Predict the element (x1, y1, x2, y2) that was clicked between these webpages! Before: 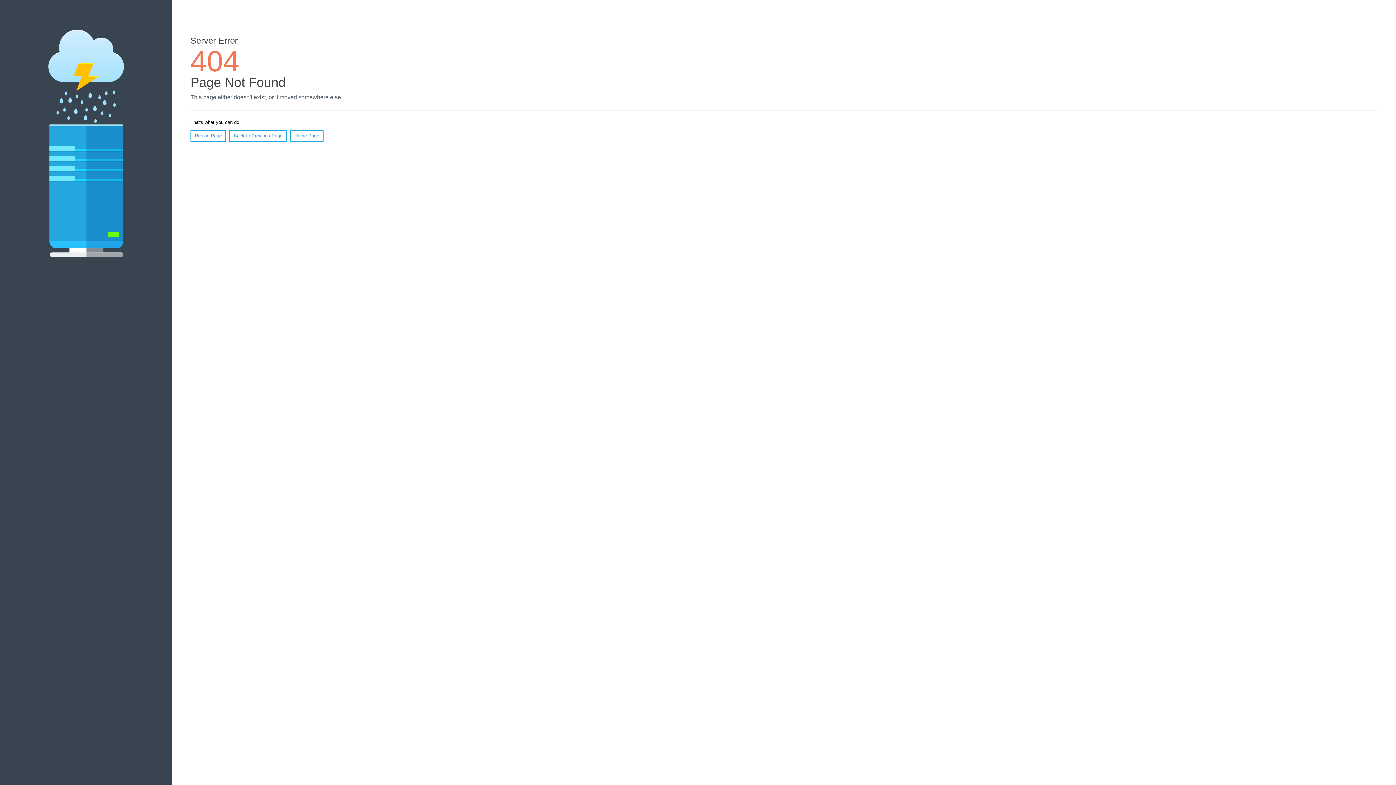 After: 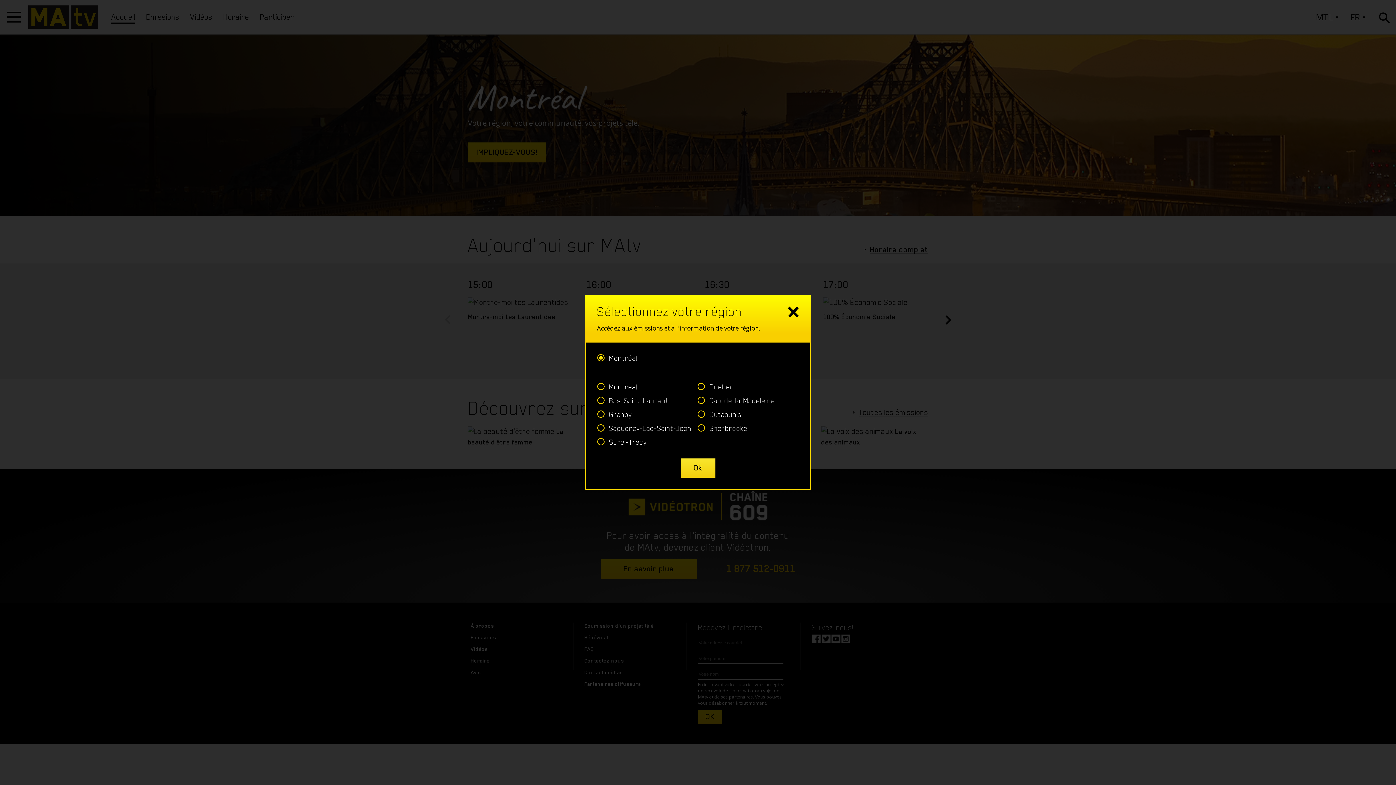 Action: bbox: (290, 130, 323, 141) label: Home Page